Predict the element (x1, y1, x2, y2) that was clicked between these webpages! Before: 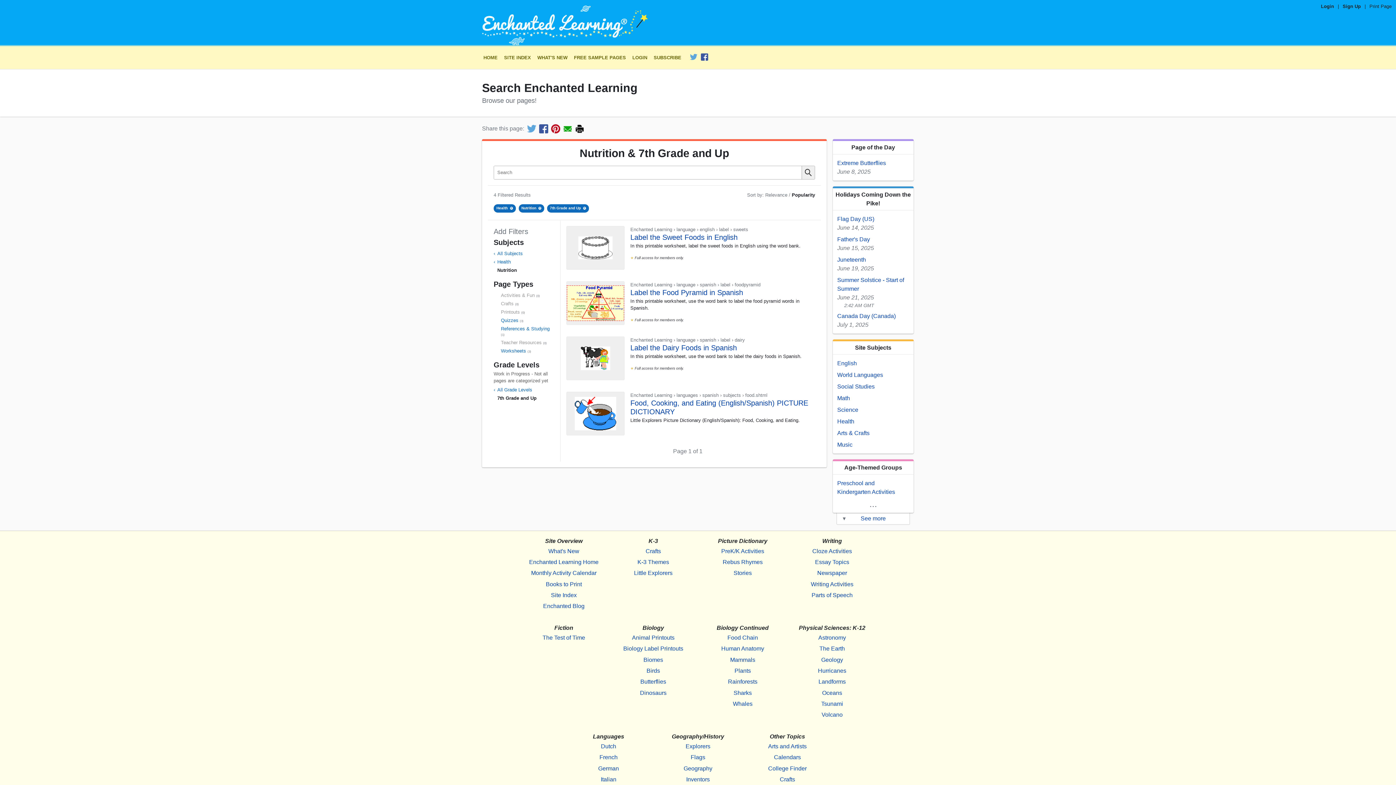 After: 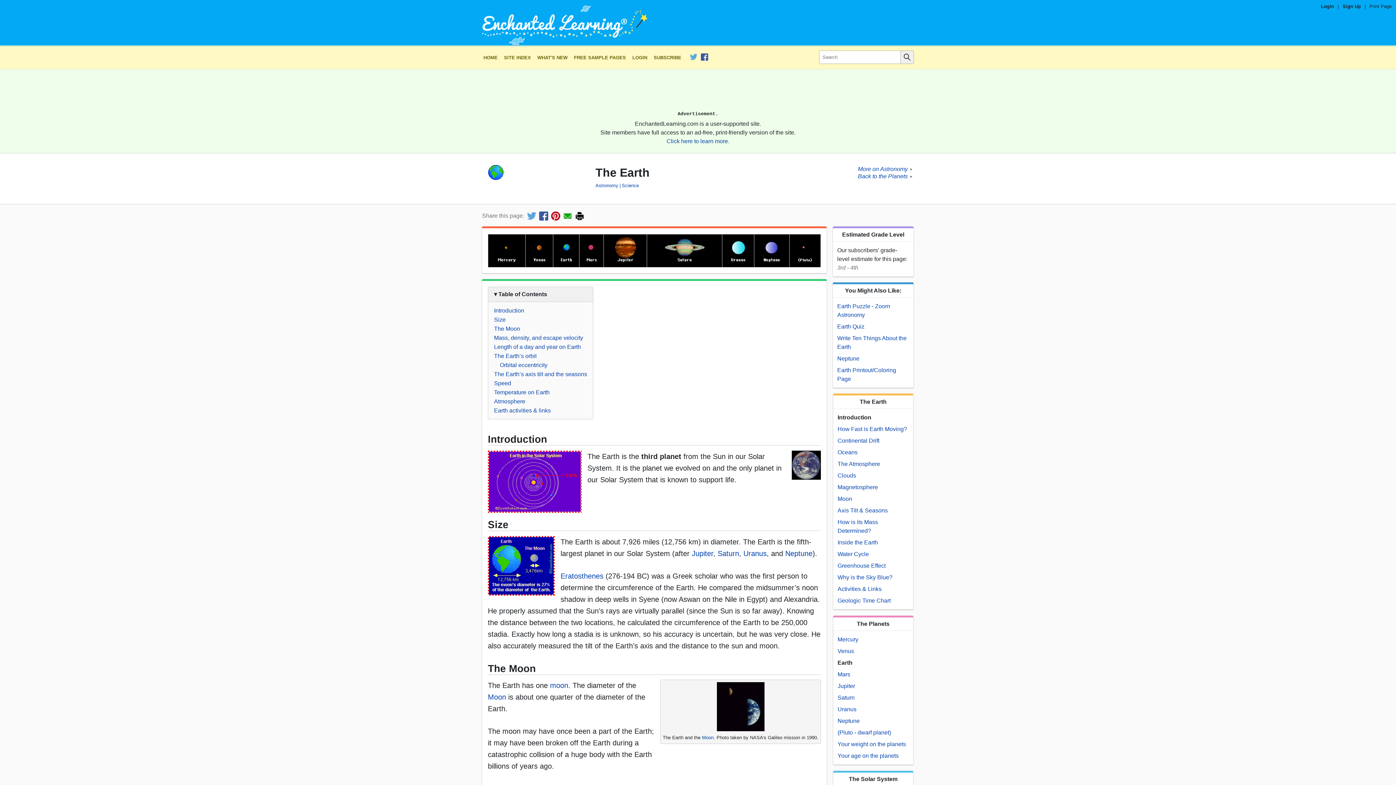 Action: label: The Earth bbox: (794, 643, 870, 654)